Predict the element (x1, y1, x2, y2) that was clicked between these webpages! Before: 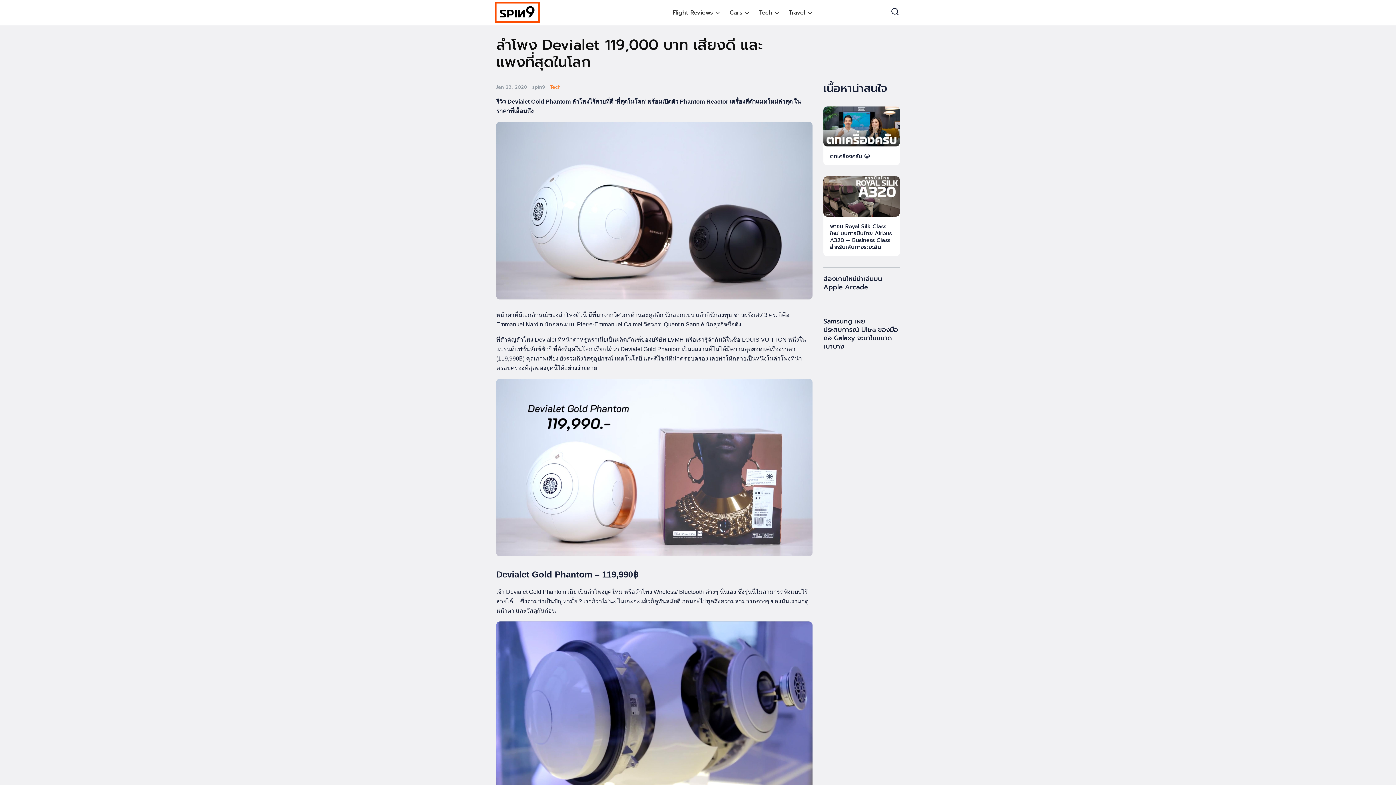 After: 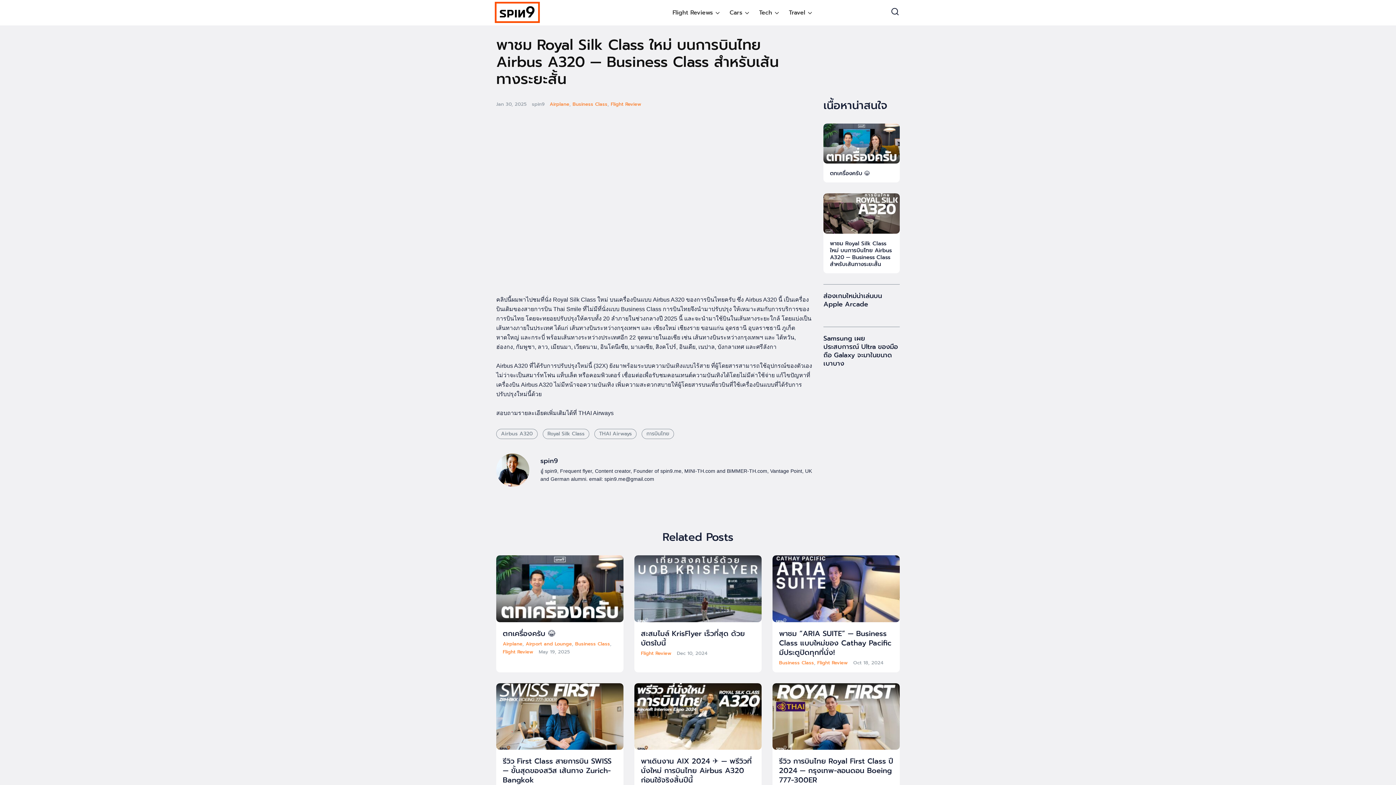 Action: bbox: (823, 191, 900, 200)